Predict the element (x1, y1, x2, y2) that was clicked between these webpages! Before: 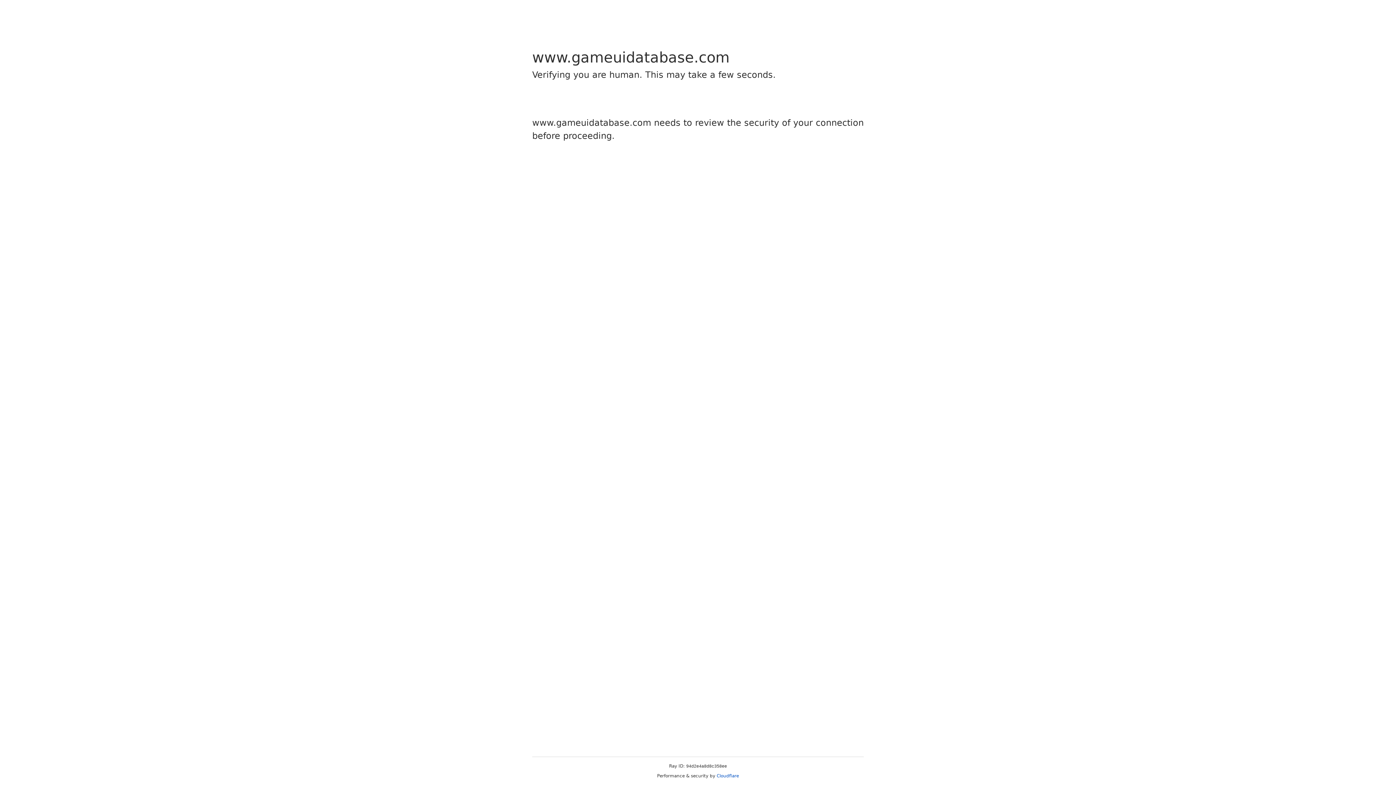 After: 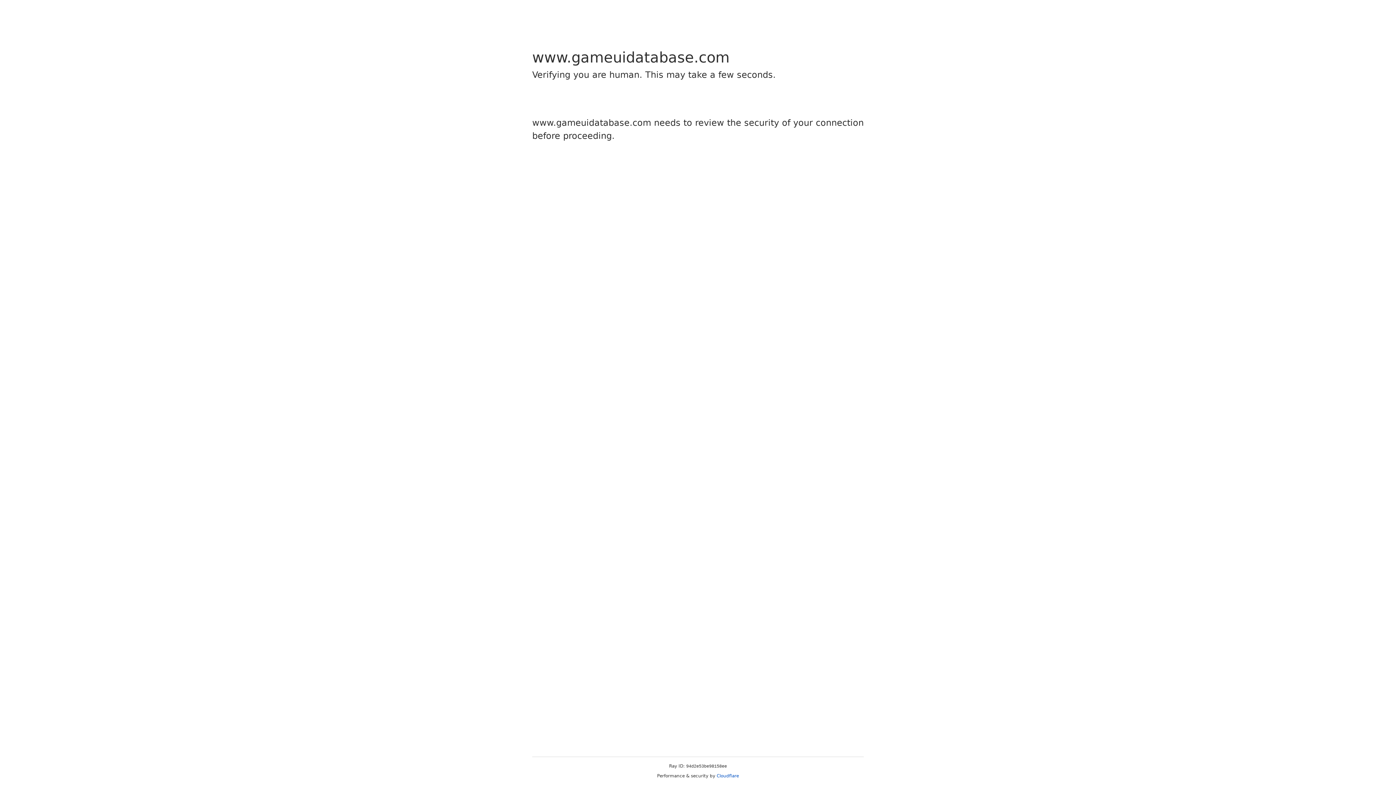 Action: label: Cloudflare bbox: (716, 773, 739, 778)